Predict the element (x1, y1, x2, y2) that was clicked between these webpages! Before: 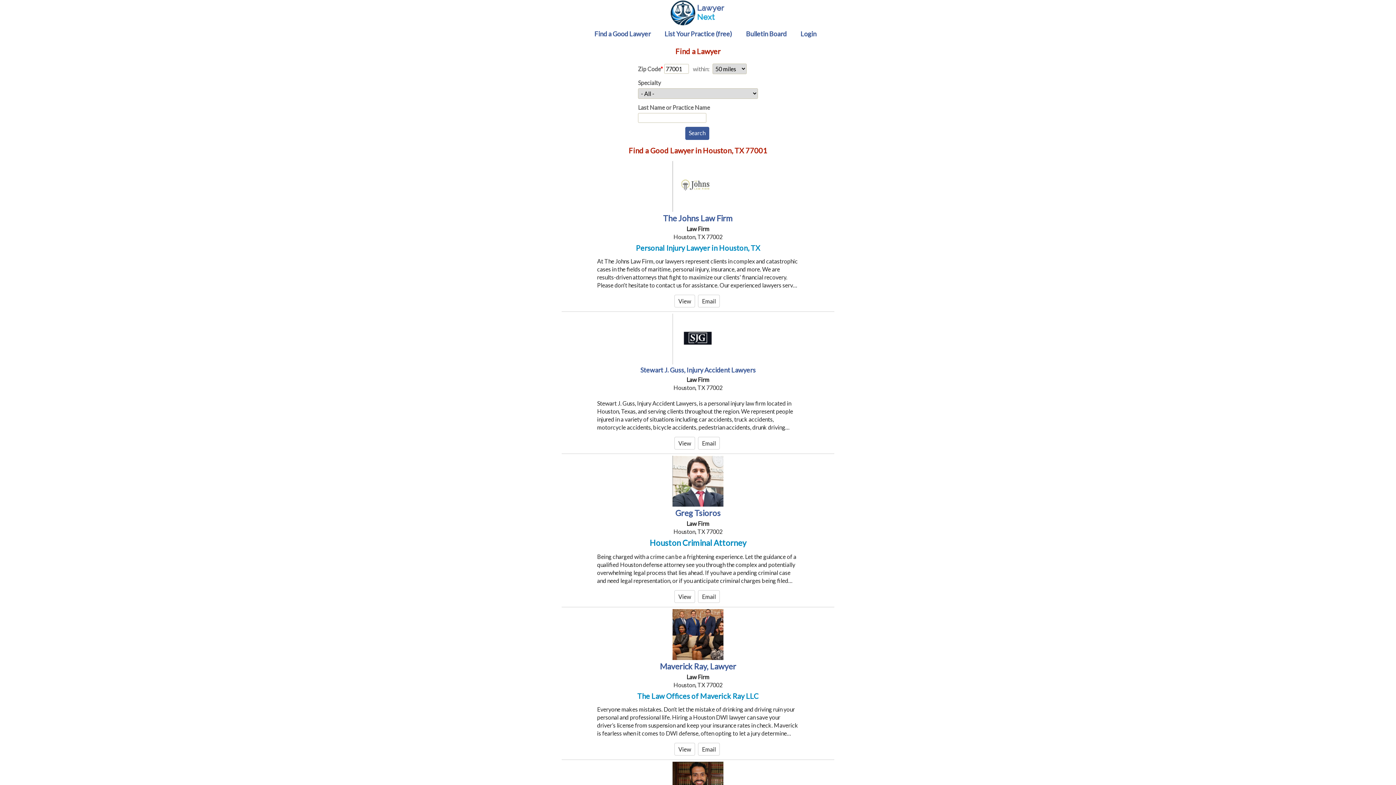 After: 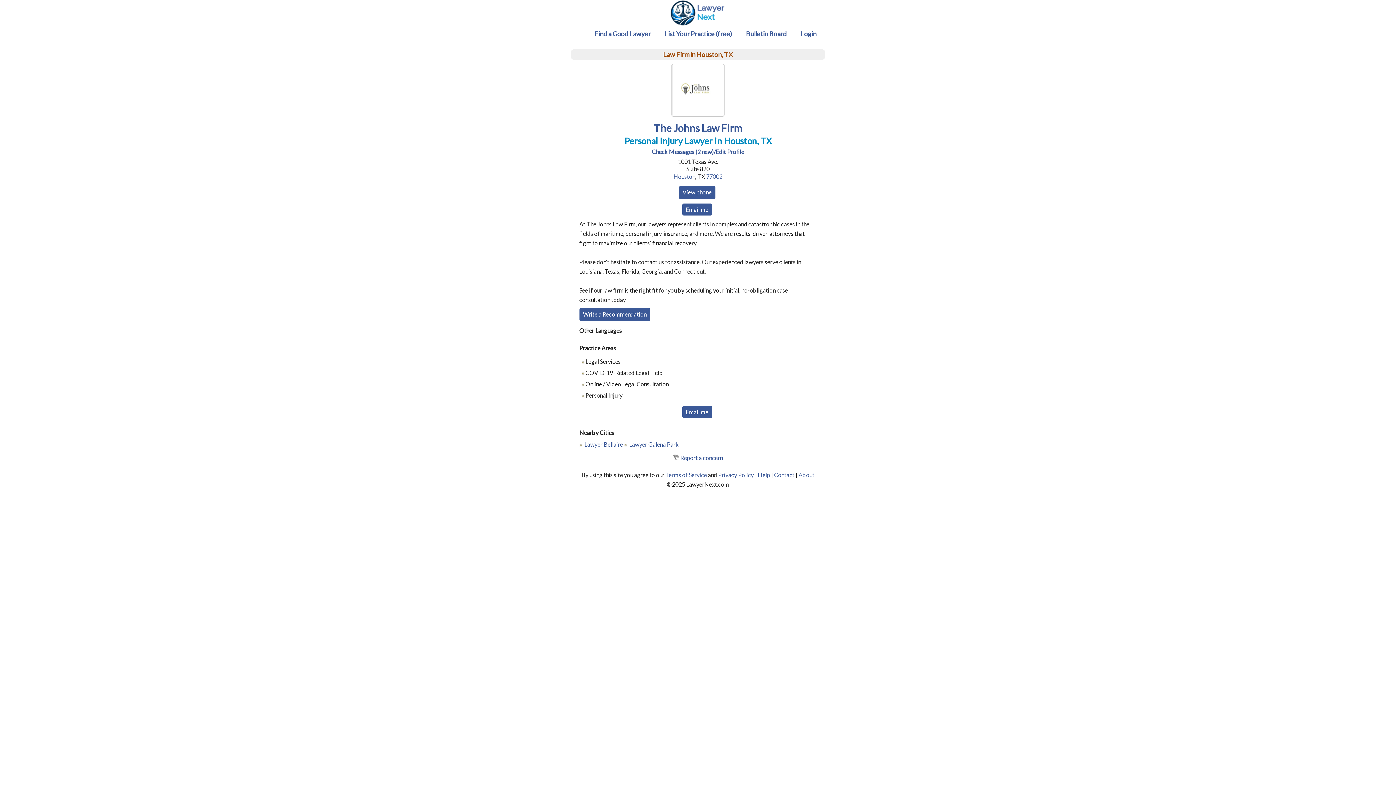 Action: bbox: (674, 294, 695, 307) label: View